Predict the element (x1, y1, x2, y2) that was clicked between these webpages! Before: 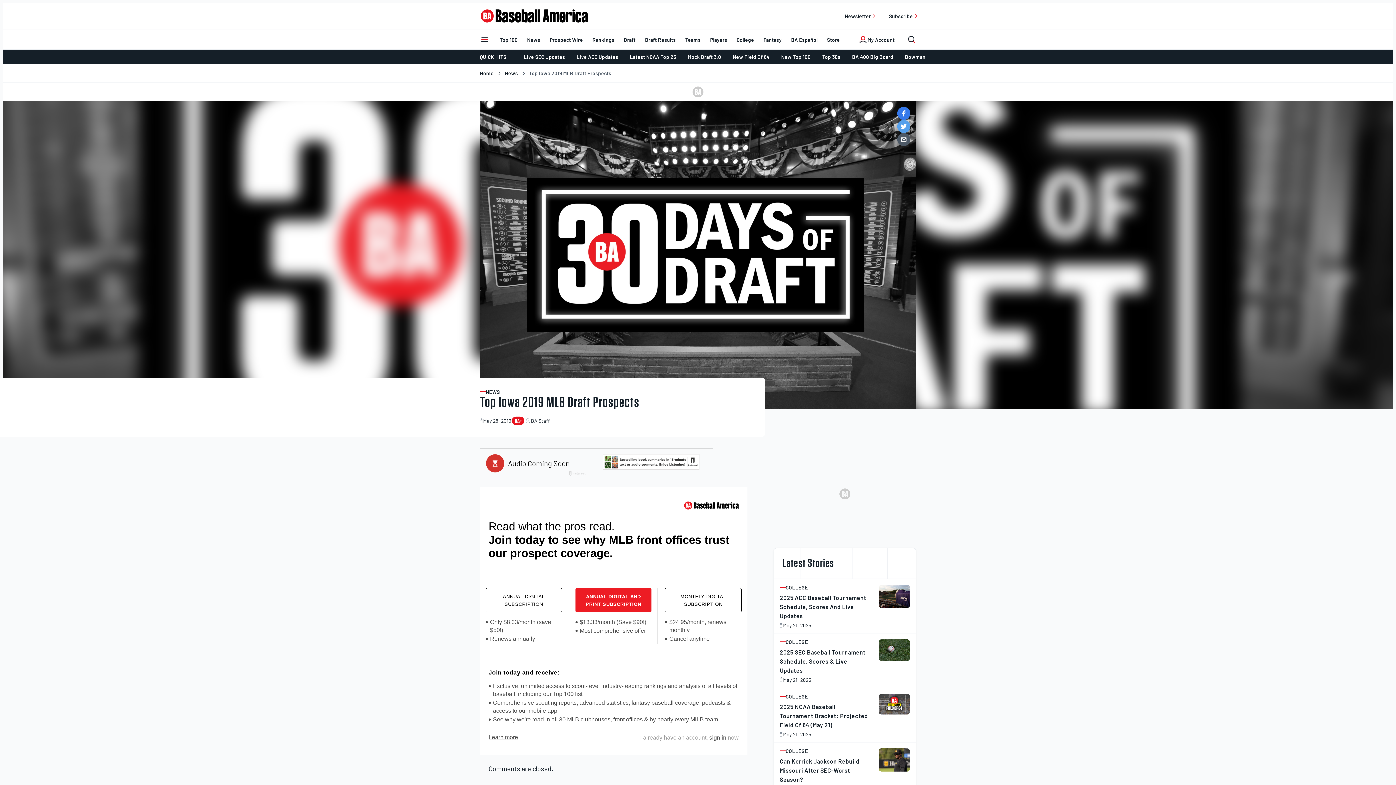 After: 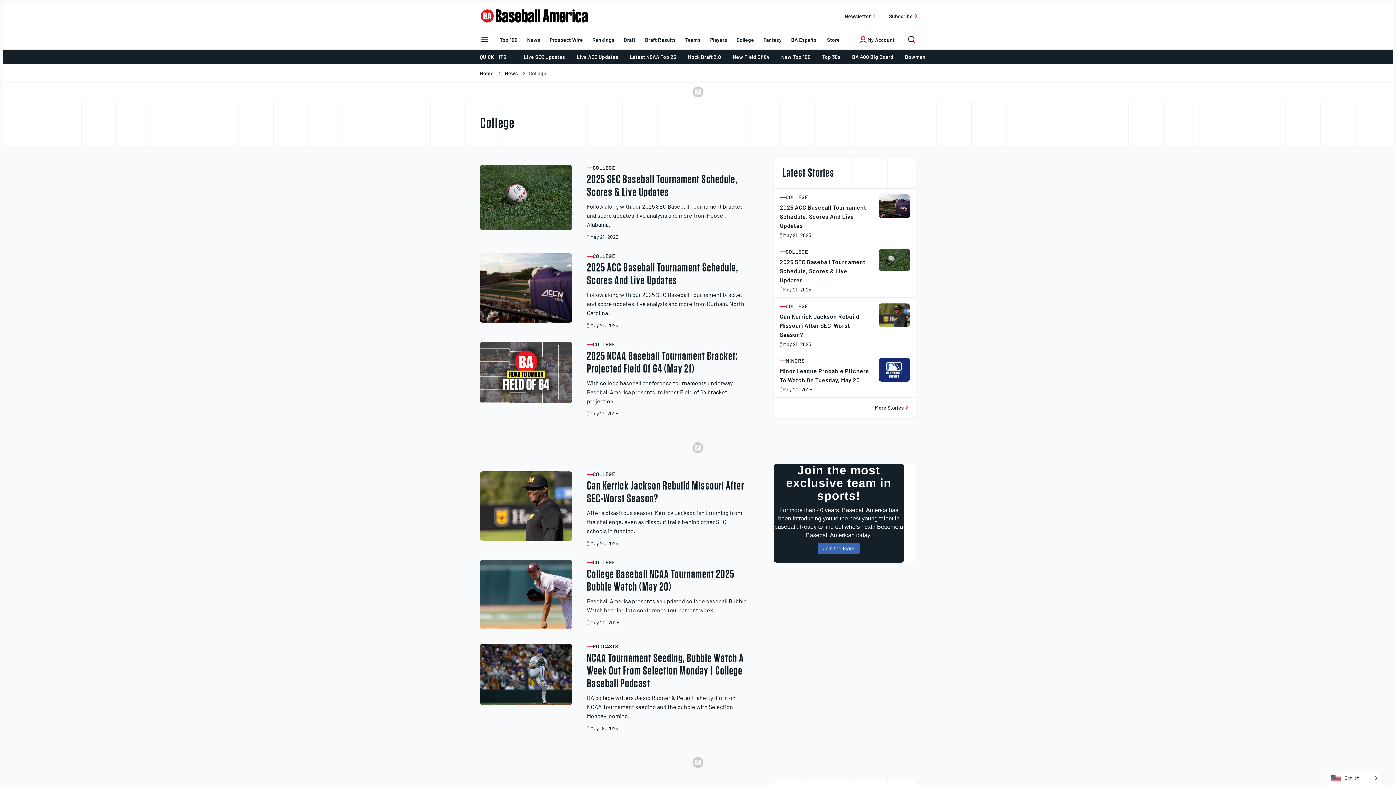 Action: label: Post category bbox: (780, 584, 870, 590)